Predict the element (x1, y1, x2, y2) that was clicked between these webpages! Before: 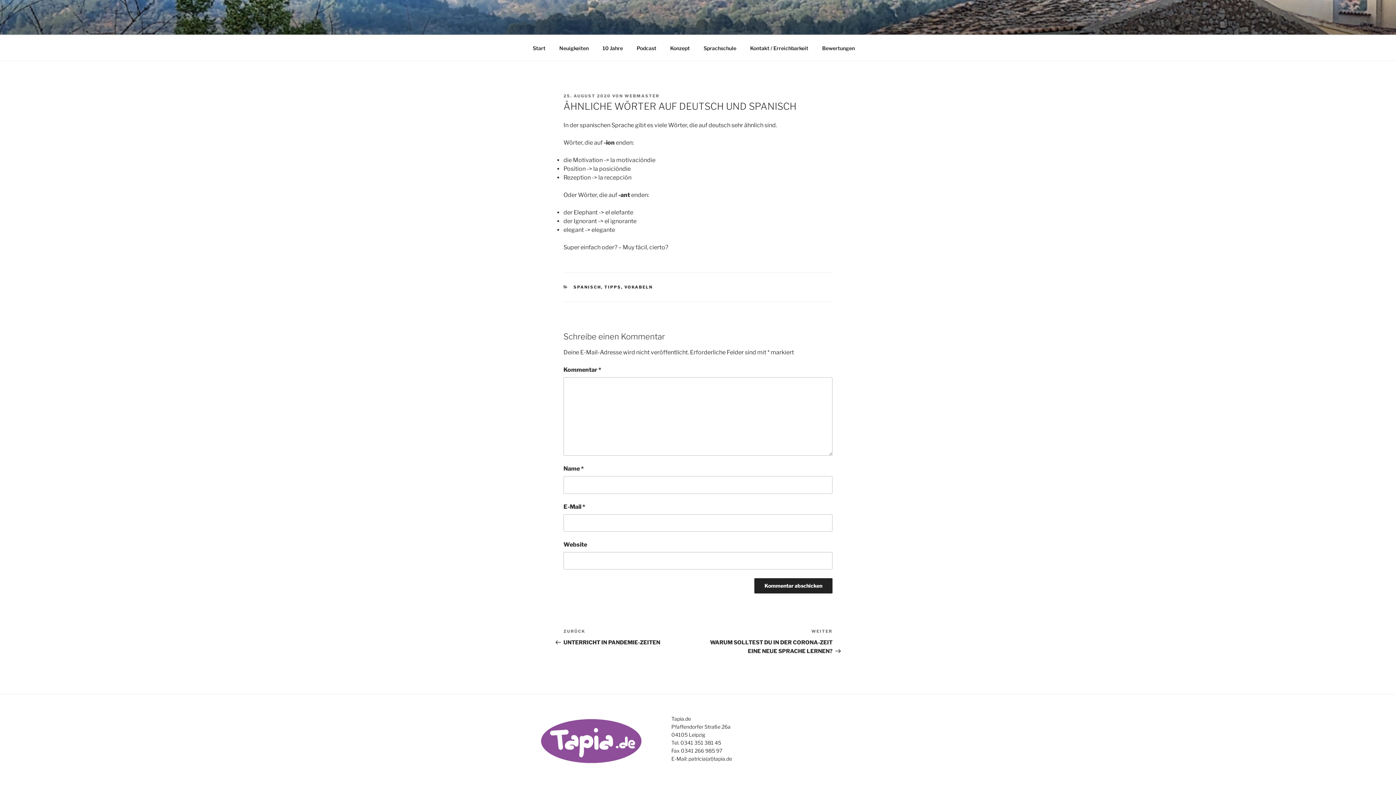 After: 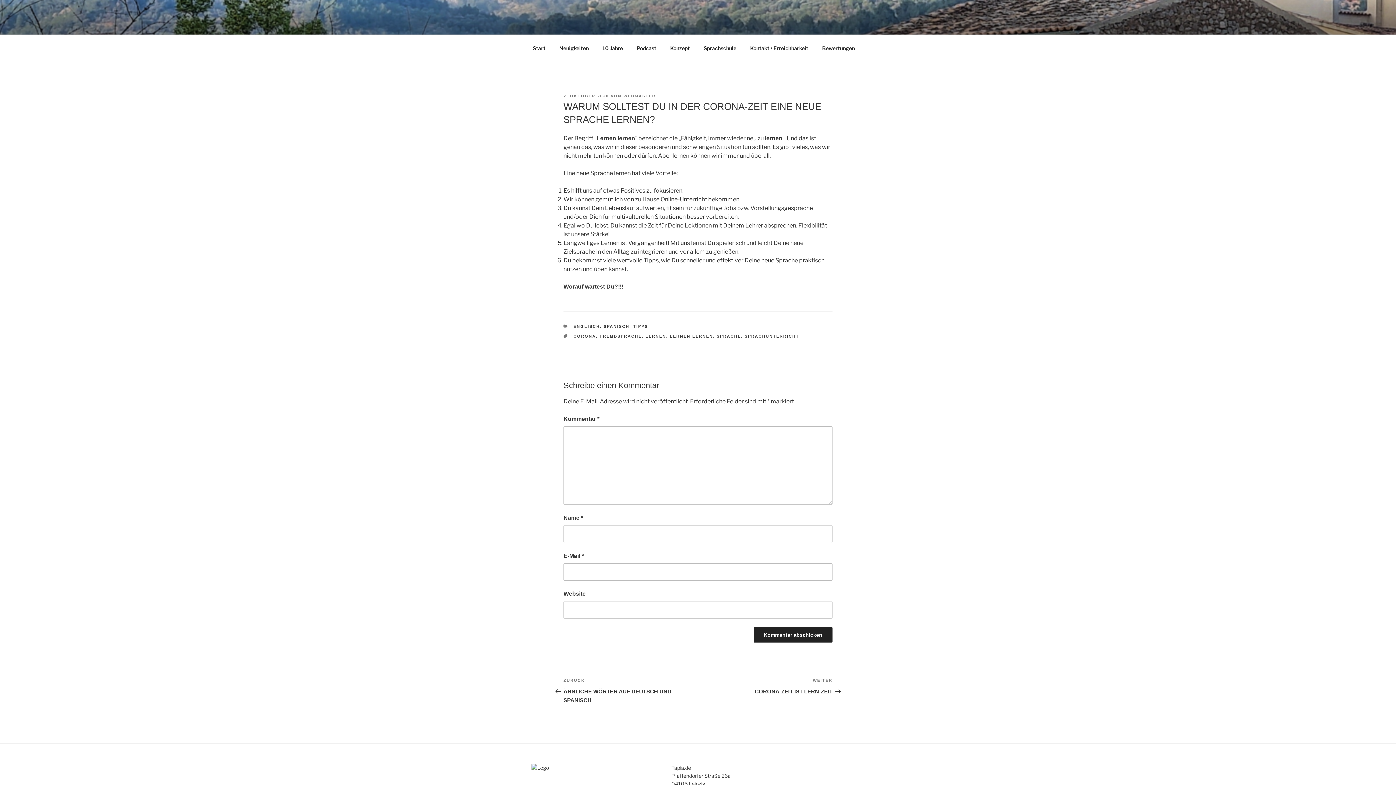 Action: label: Nächster Beitrag
WEITER
WARUM SOLLTEST DU IN DER CORONA-ZEIT EINE NEUE SPRACHE LERNEN? bbox: (698, 628, 832, 655)